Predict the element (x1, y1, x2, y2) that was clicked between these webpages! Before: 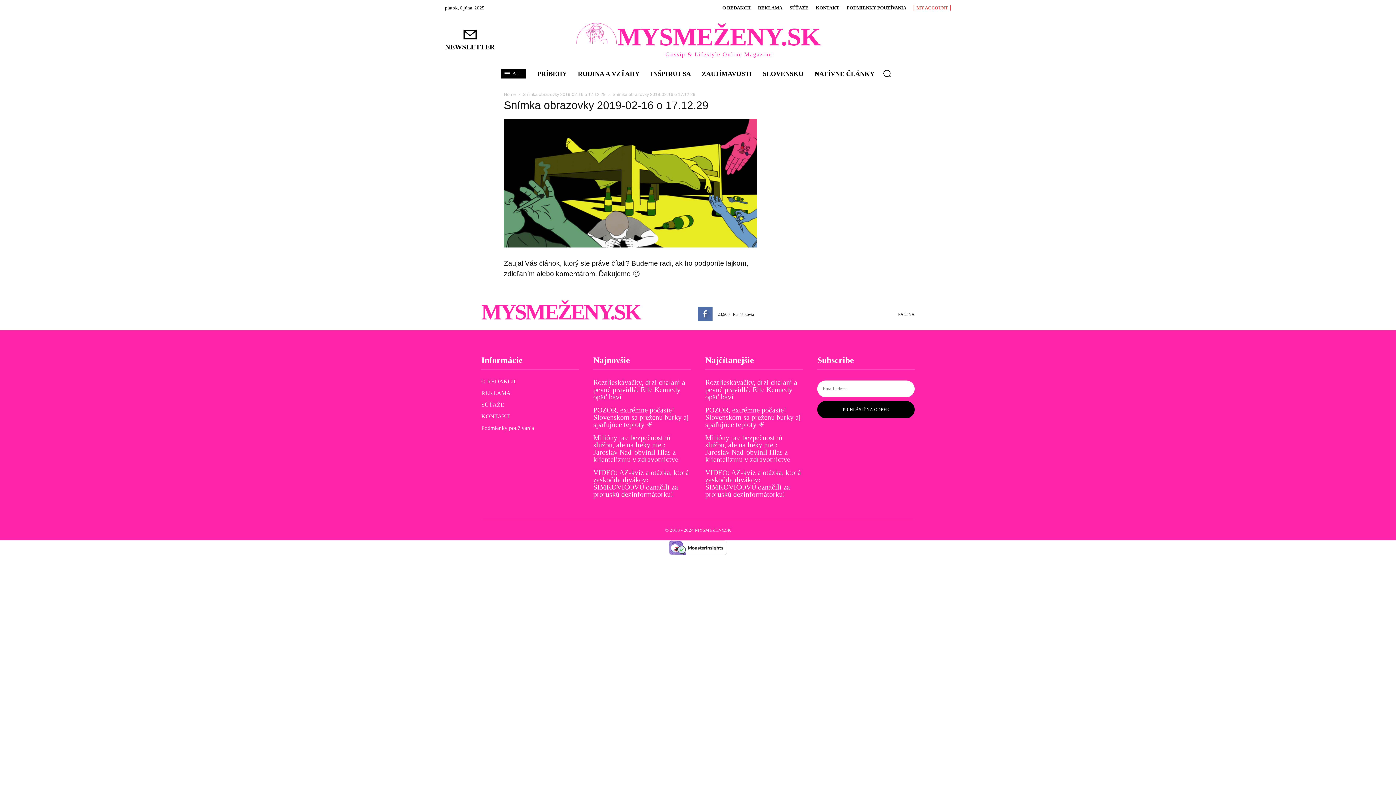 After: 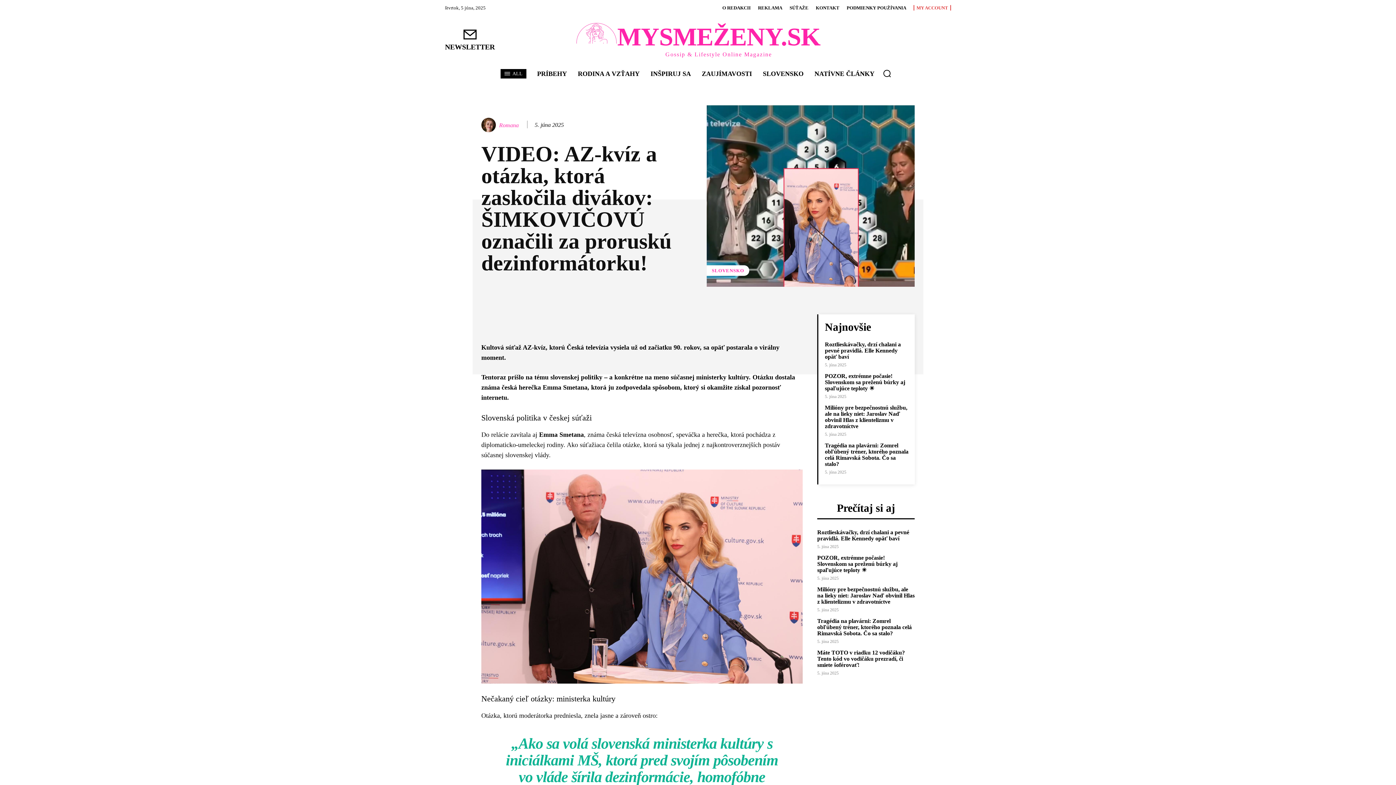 Action: label: VIDEO: AZ-kvíz a otázka, ktorá zaskočila divákov: ŠIMKOVIČOVÚ označili za proruskú dezinformátorku! bbox: (593, 468, 689, 498)